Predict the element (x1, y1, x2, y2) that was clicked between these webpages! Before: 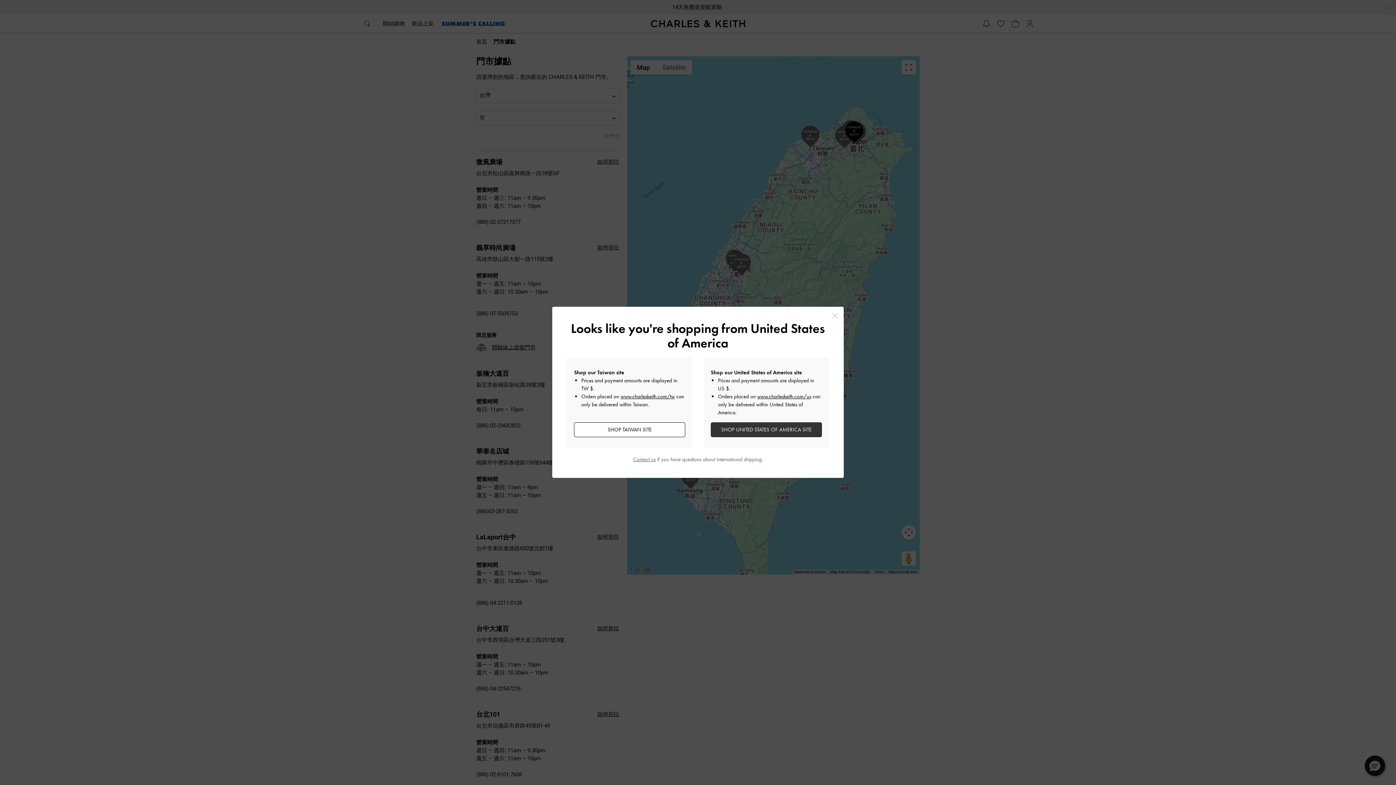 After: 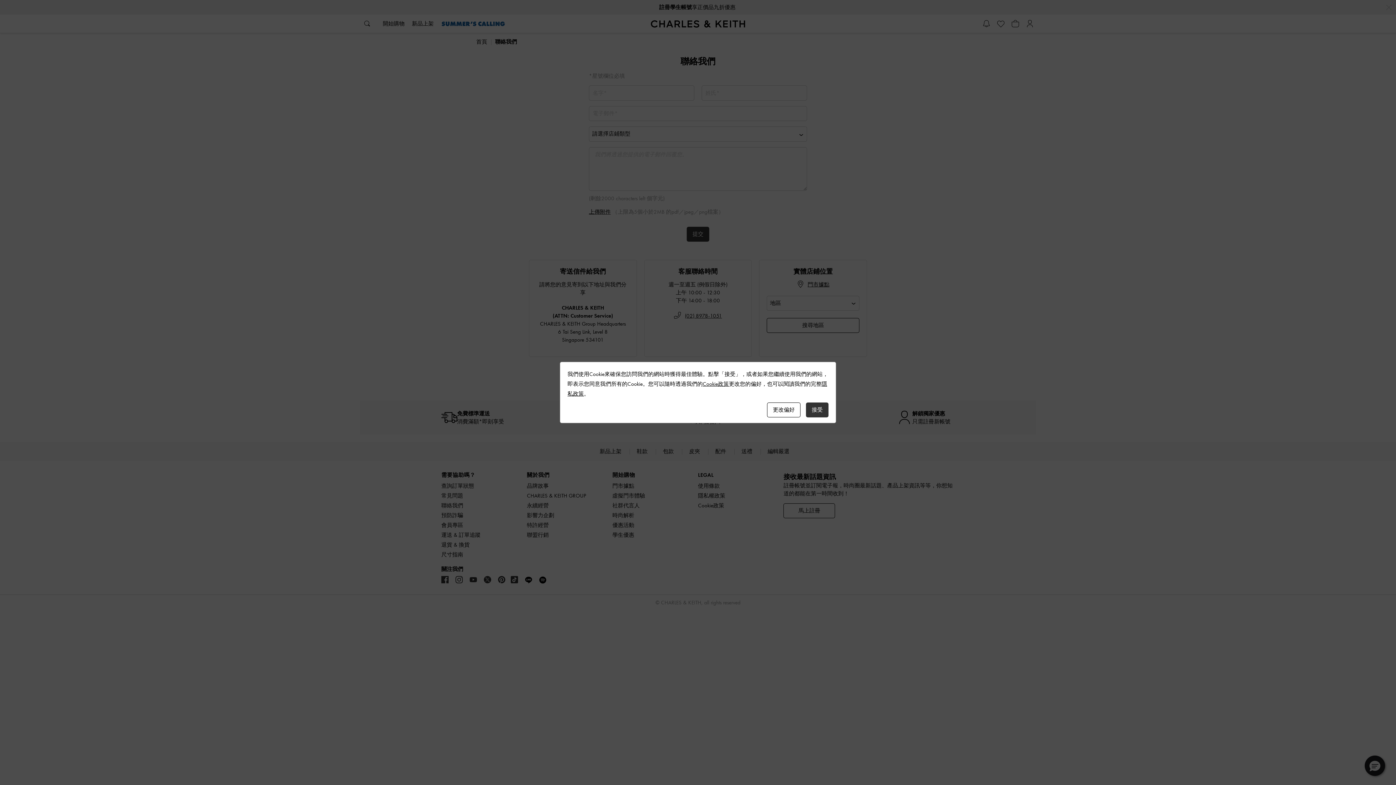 Action: label: Contact us bbox: (633, 456, 655, 463)